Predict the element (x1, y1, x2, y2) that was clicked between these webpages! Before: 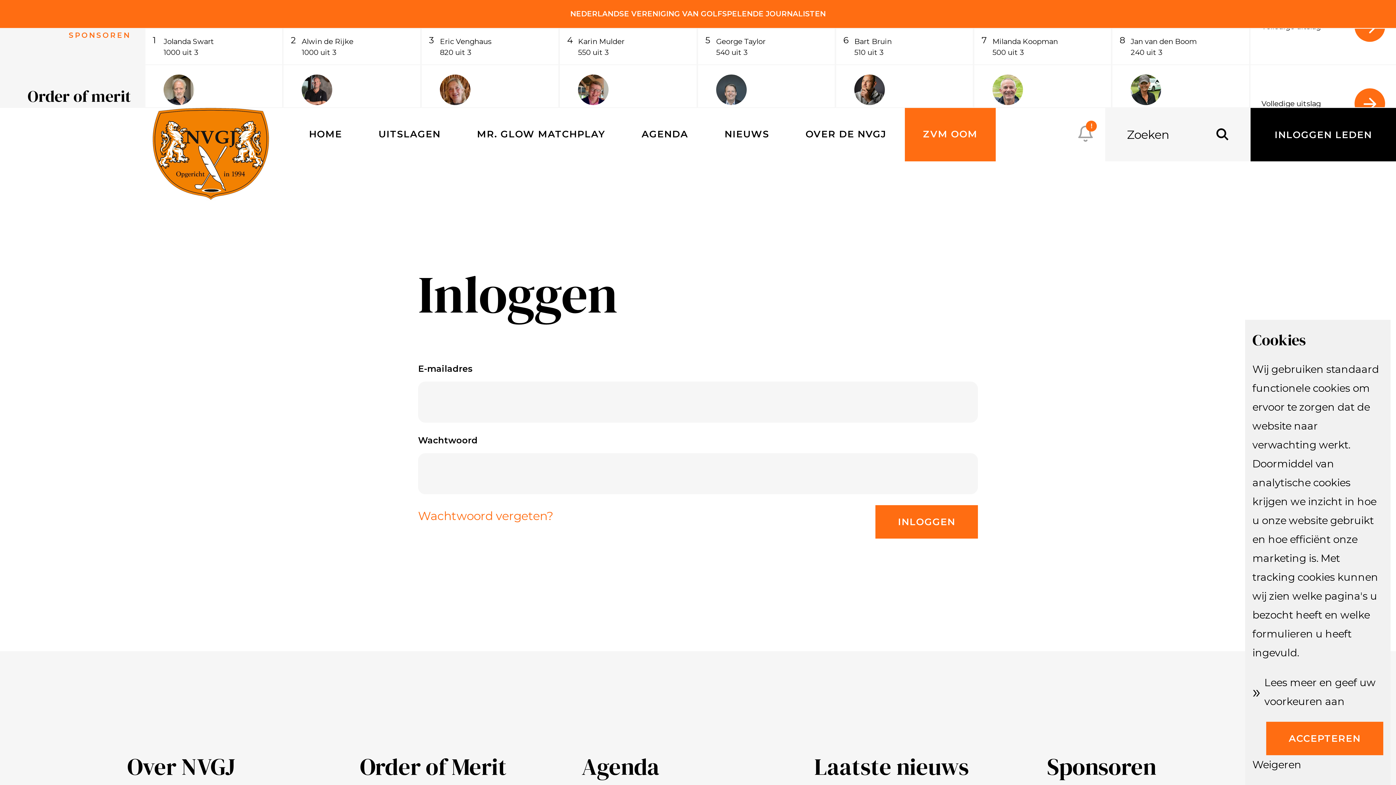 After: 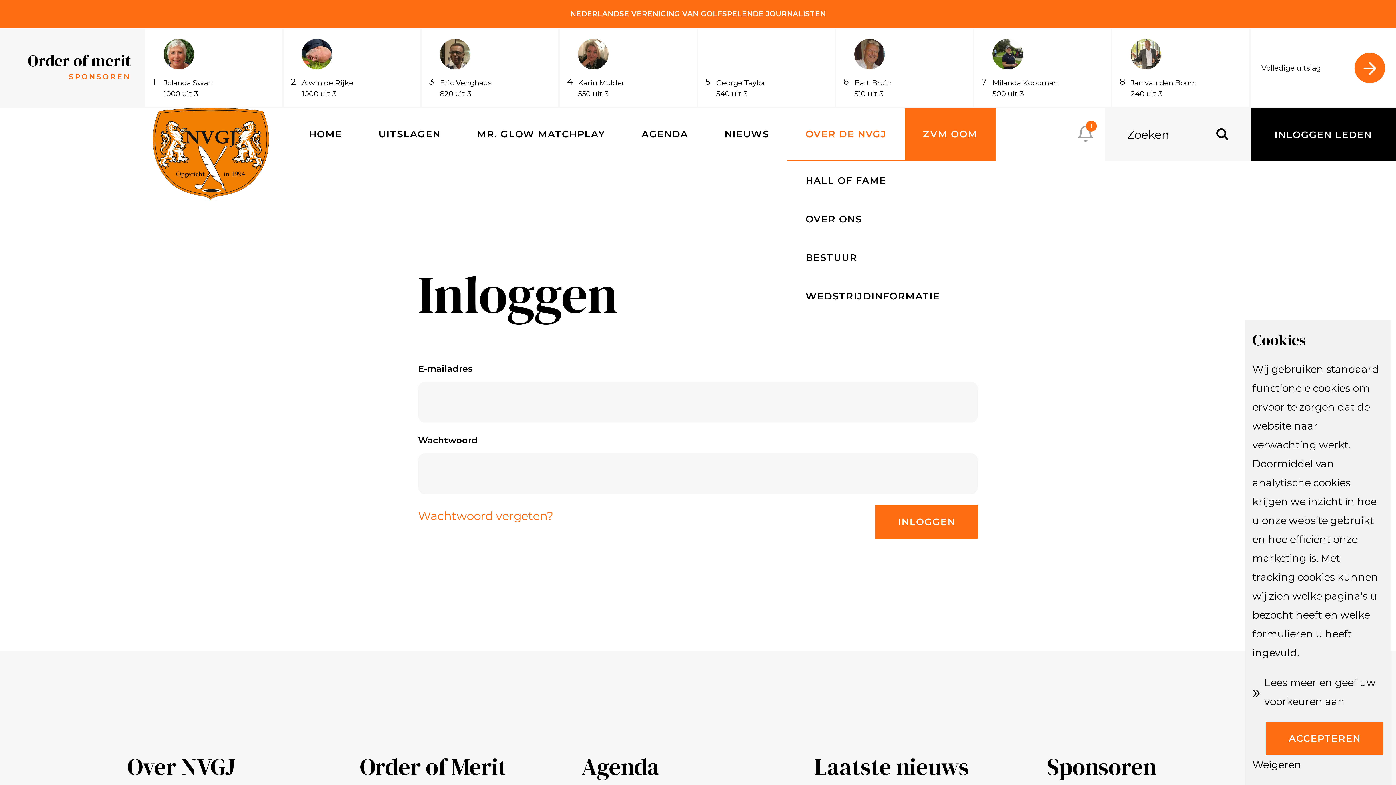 Action: bbox: (787, 108, 905, 161) label: OVER DE NVGJ